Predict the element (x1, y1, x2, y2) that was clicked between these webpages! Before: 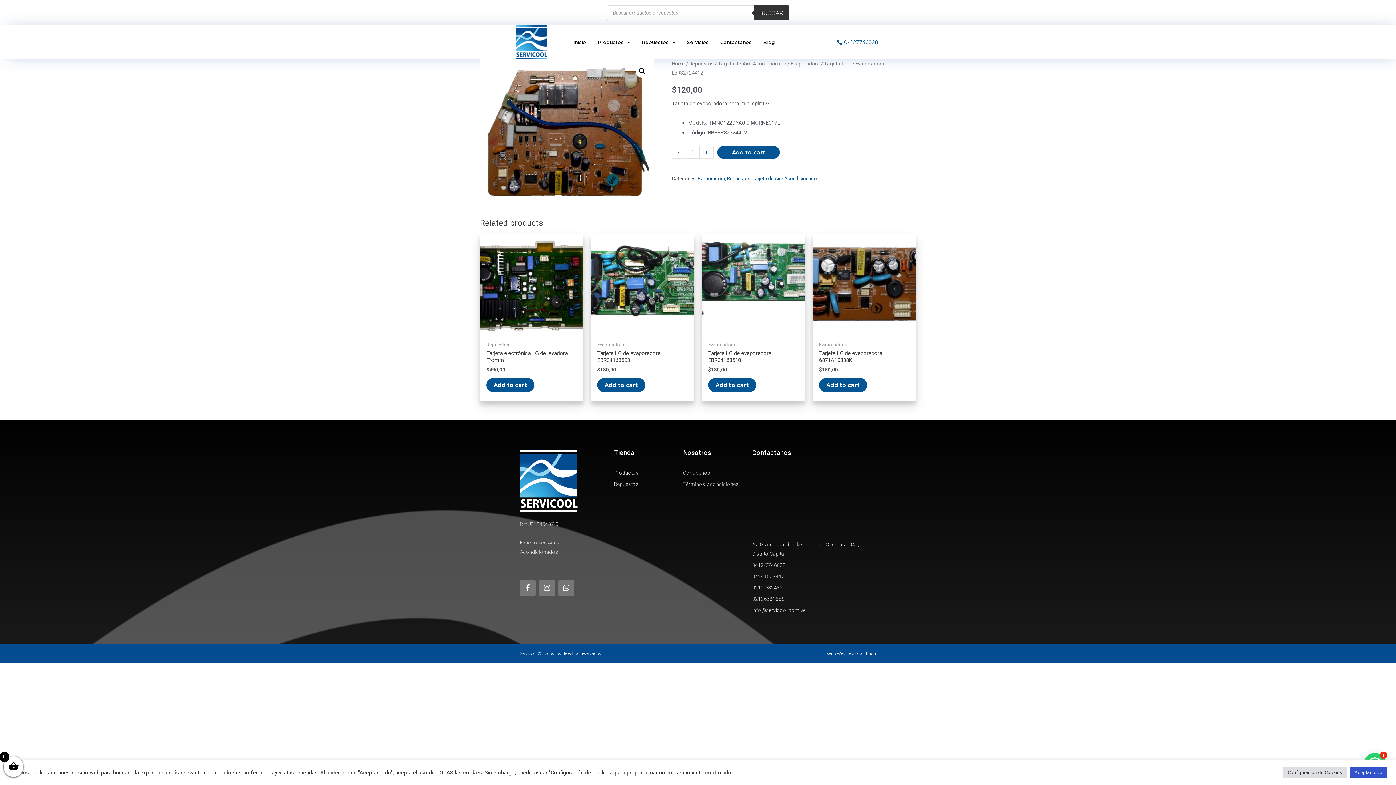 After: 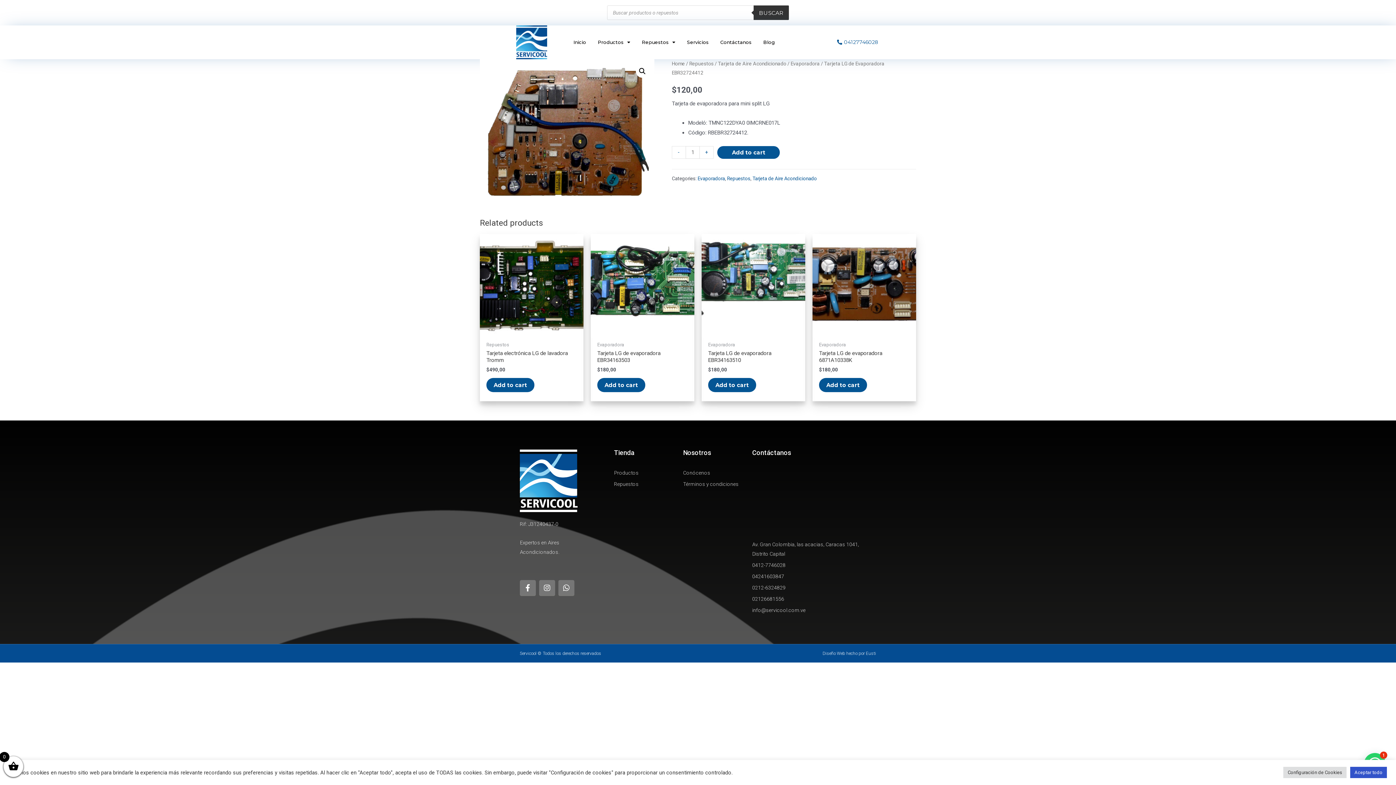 Action: bbox: (752, 583, 876, 592) label: 0212-6324829